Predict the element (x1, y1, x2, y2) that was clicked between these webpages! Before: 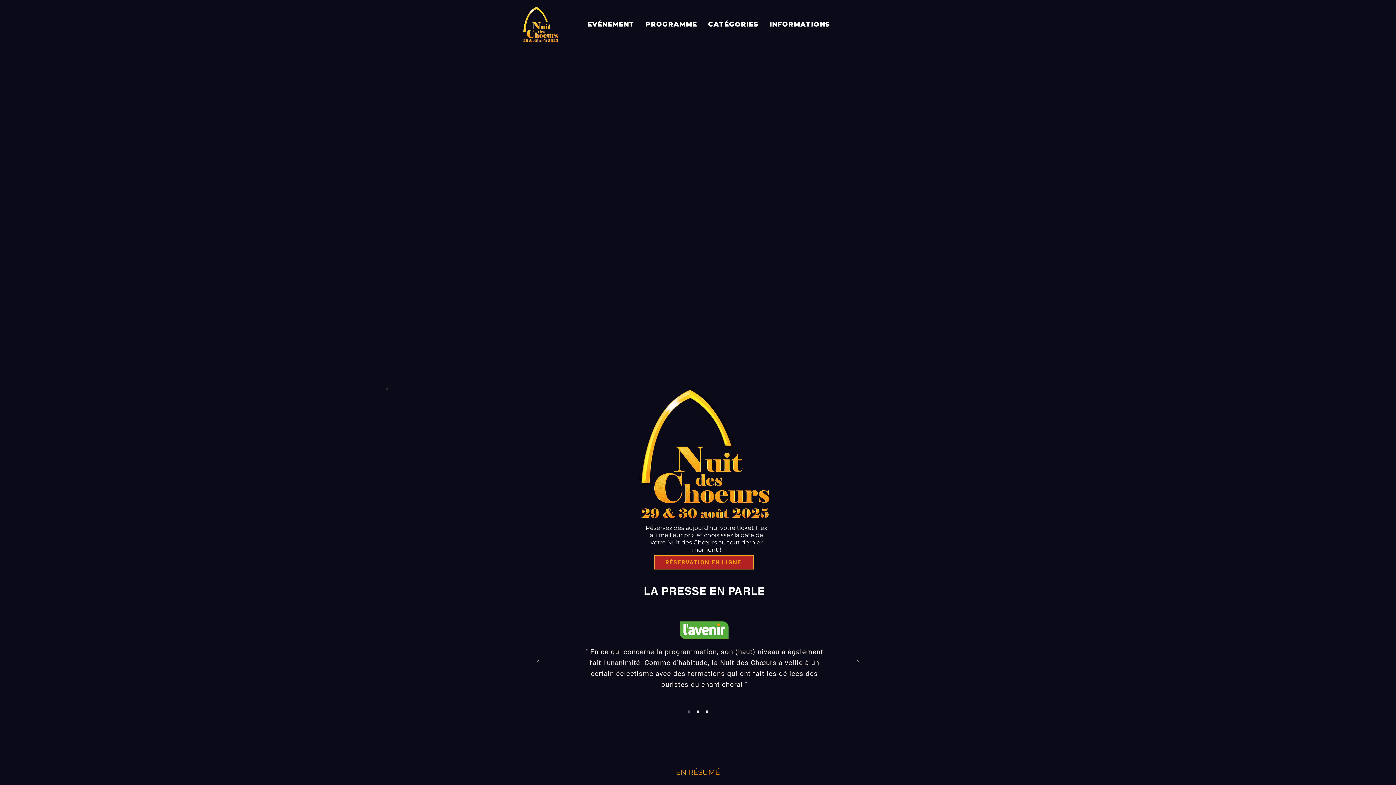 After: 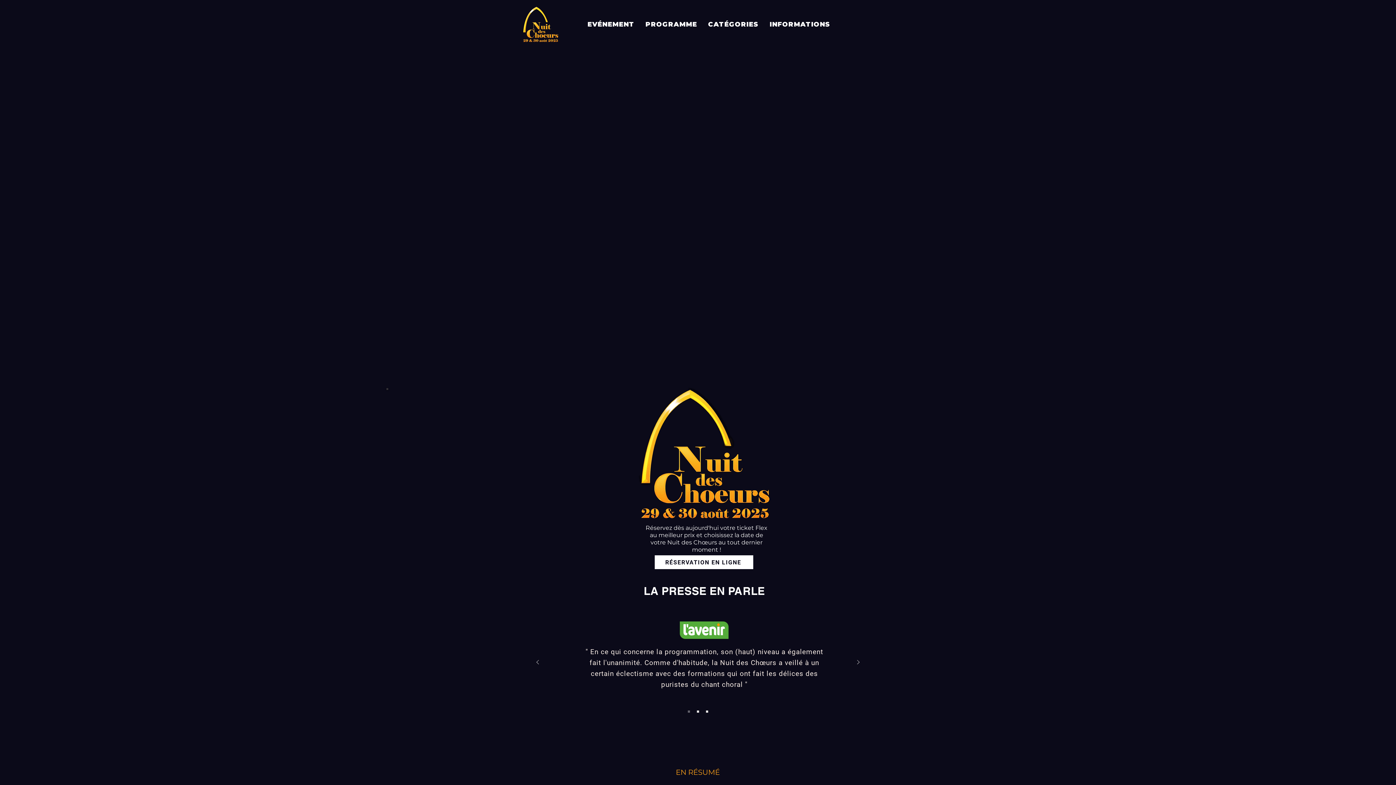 Action: bbox: (654, 555, 753, 569) label: Réservation en ligne